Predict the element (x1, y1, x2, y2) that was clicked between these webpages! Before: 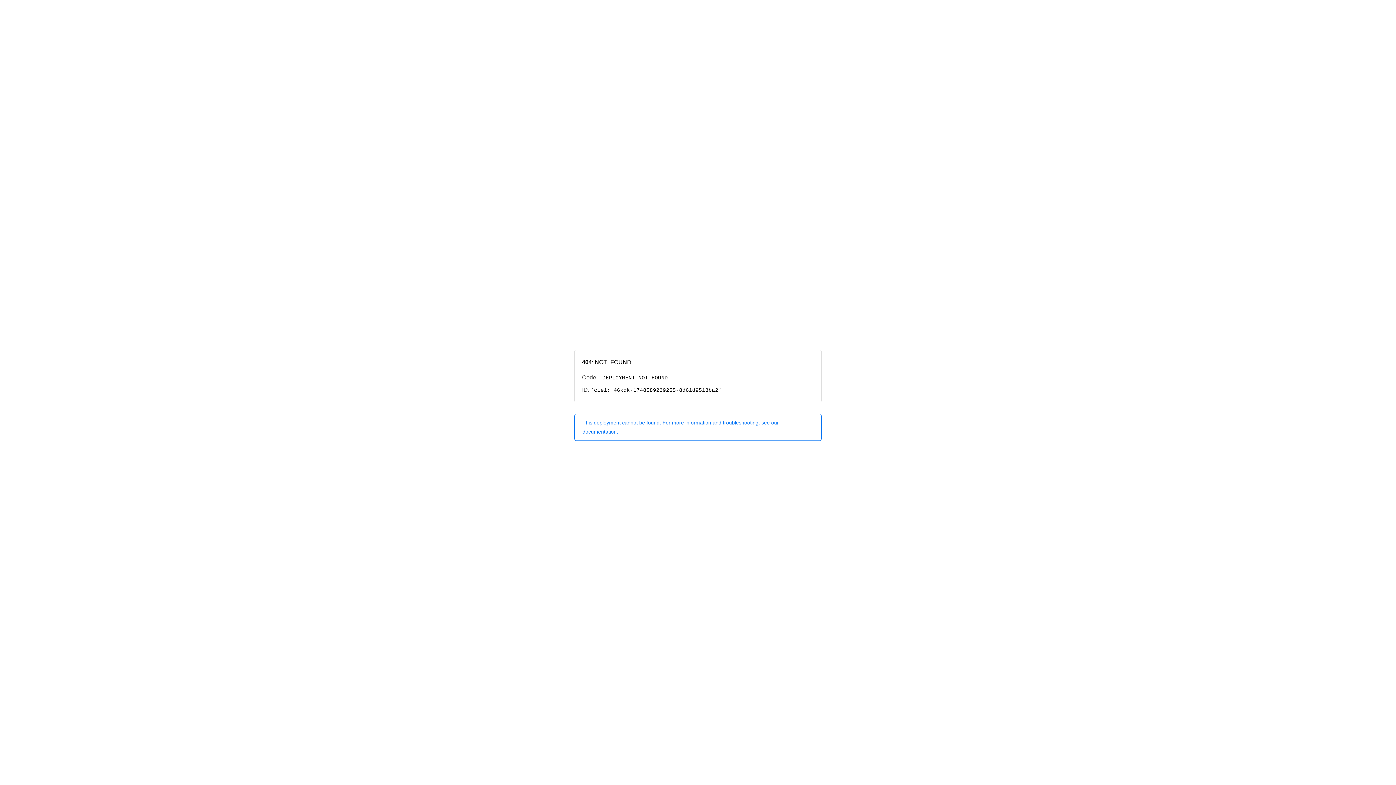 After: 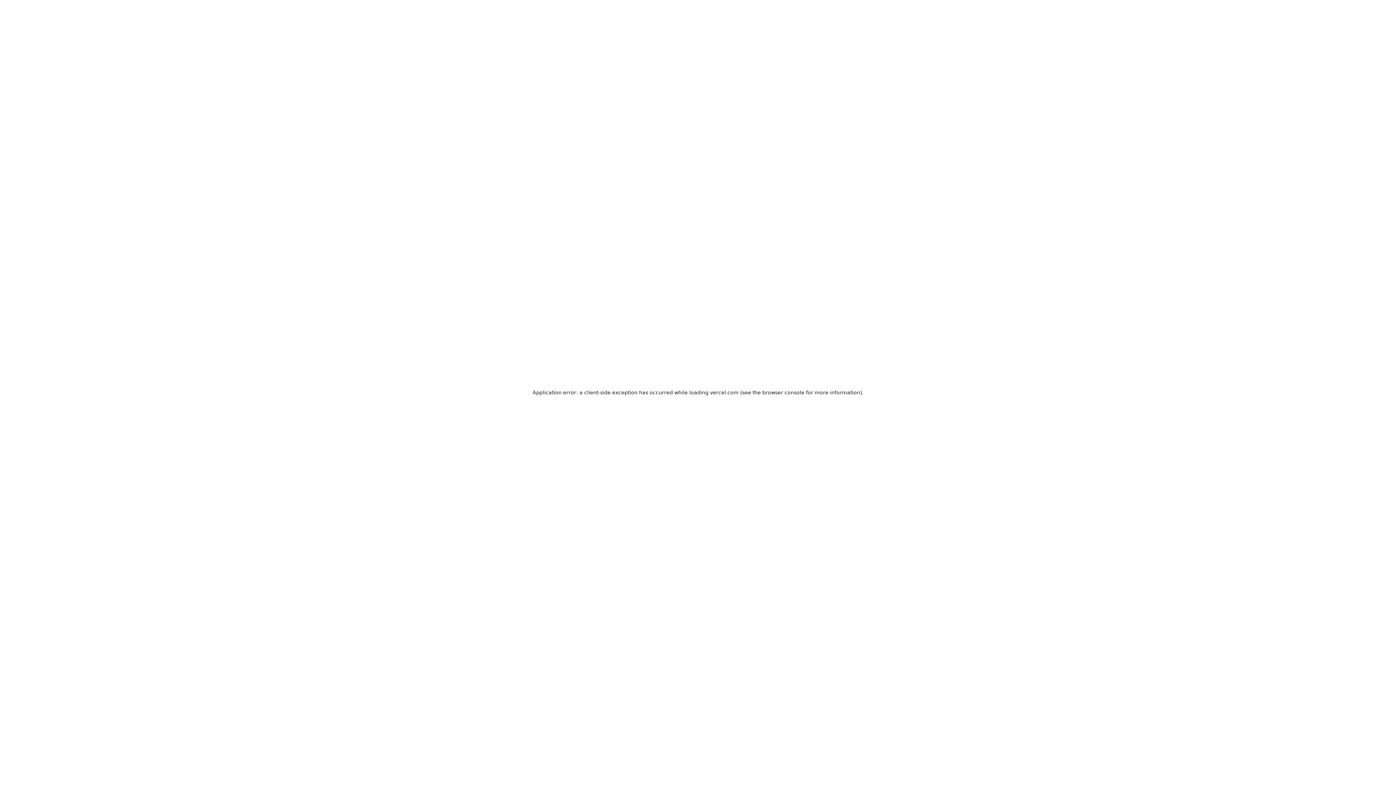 Action: bbox: (574, 414, 821, 440) label: This deployment cannot be found. For more information and troubleshooting, see our documentation.